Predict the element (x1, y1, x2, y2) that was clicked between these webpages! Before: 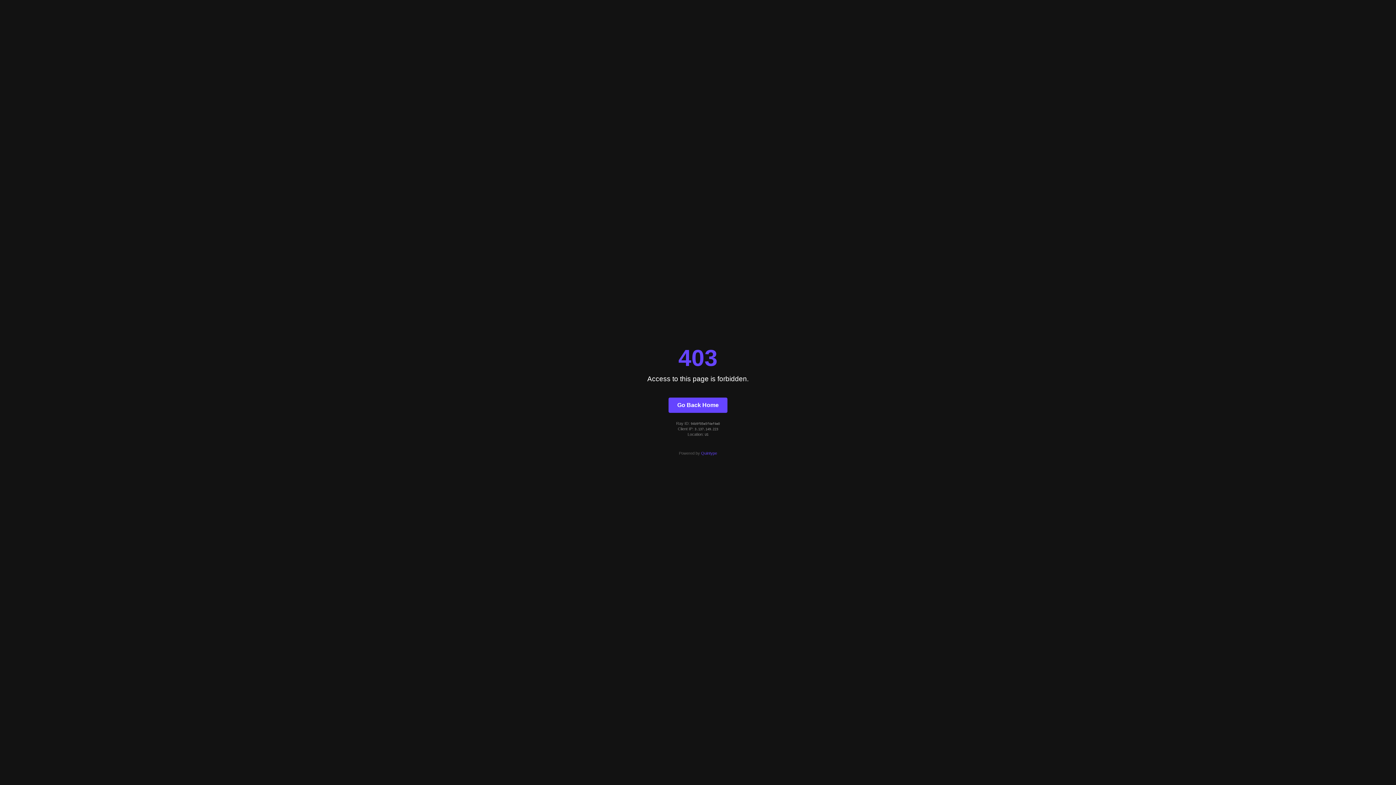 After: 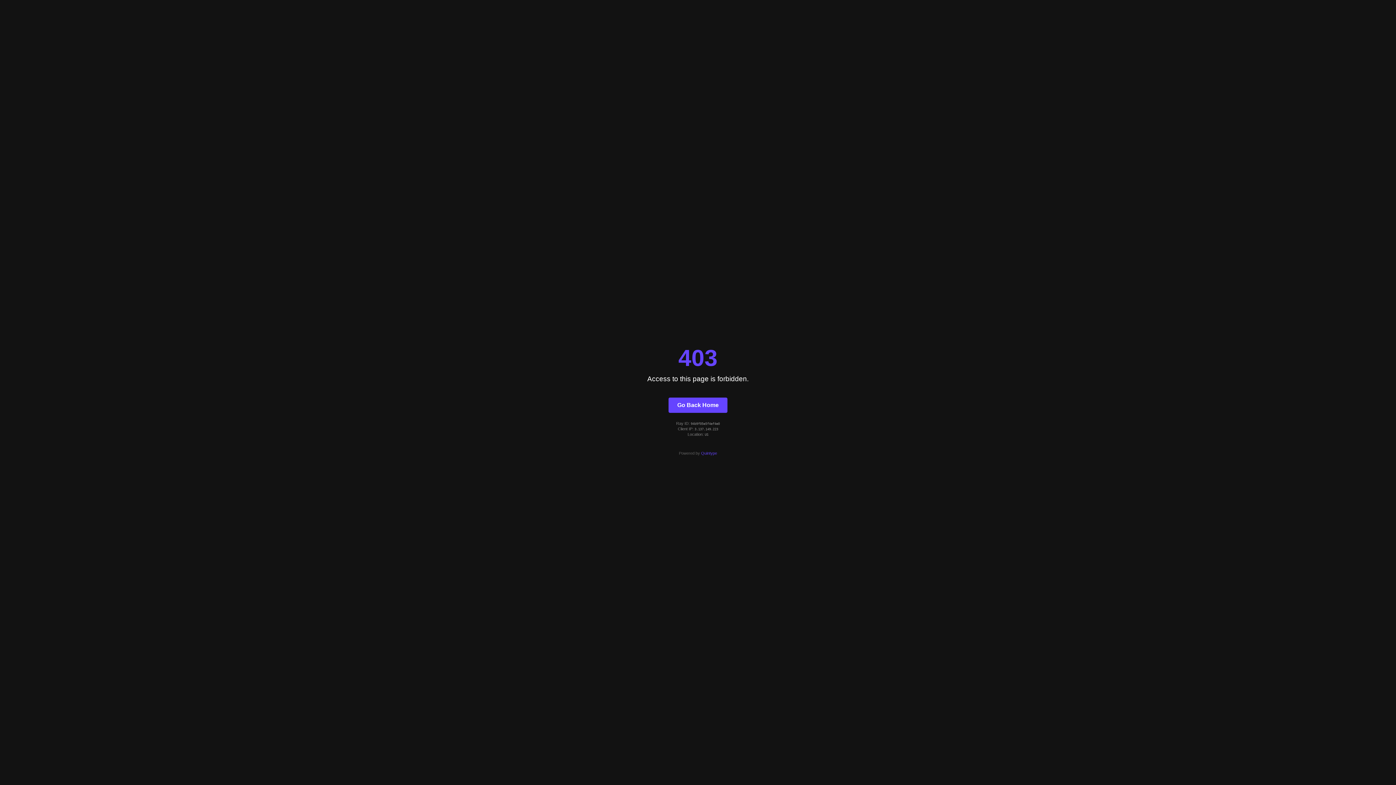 Action: bbox: (701, 451, 717, 455) label: Quintype